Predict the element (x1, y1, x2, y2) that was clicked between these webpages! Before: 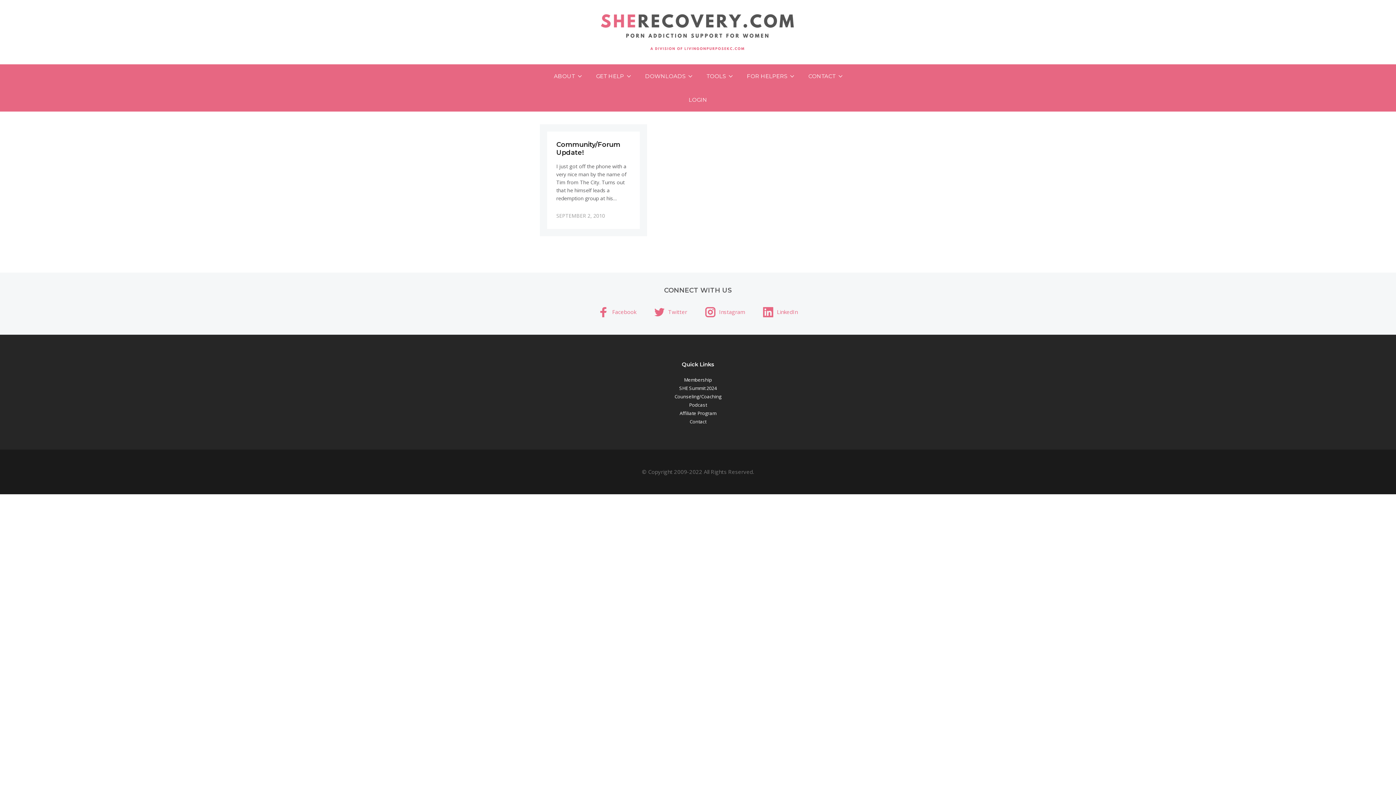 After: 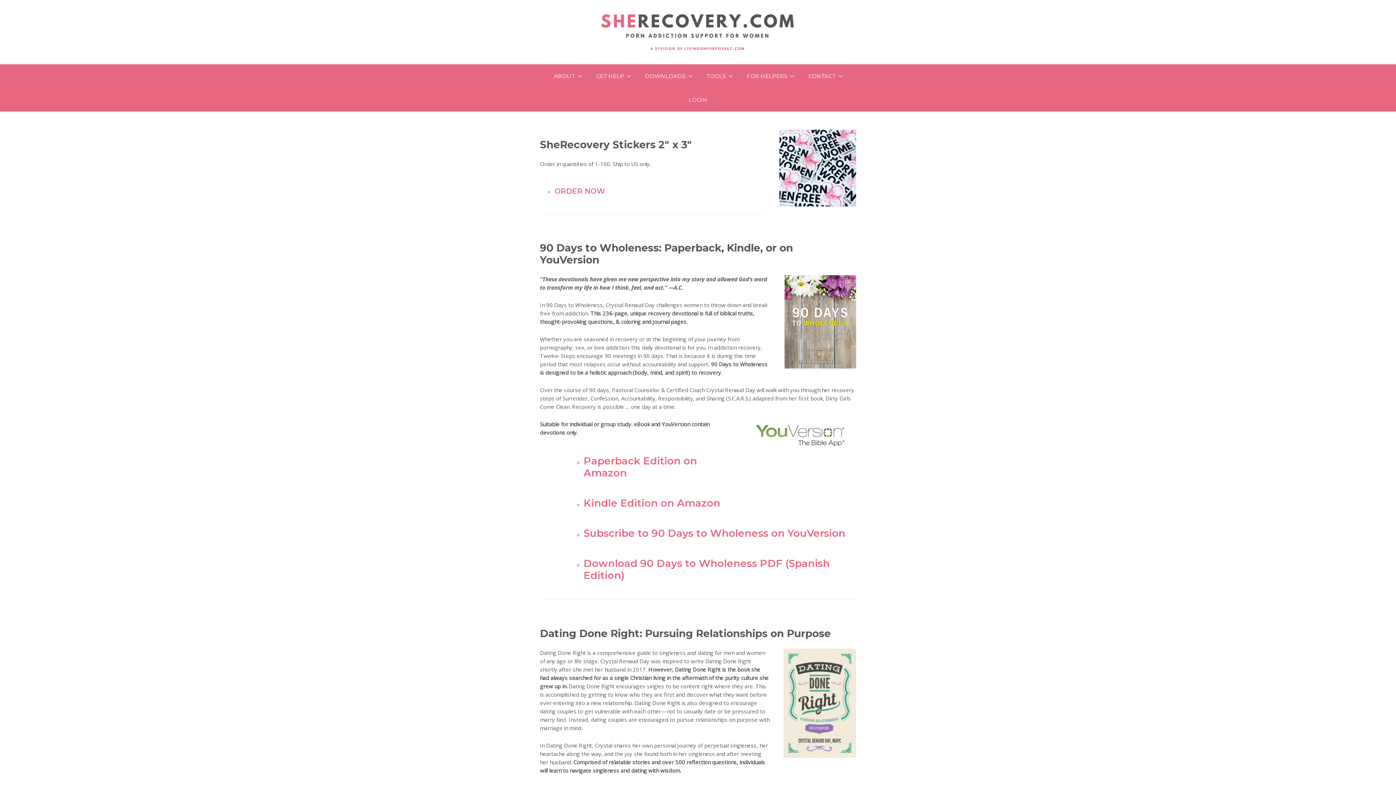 Action: bbox: (699, 64, 739, 87) label: TOOLS